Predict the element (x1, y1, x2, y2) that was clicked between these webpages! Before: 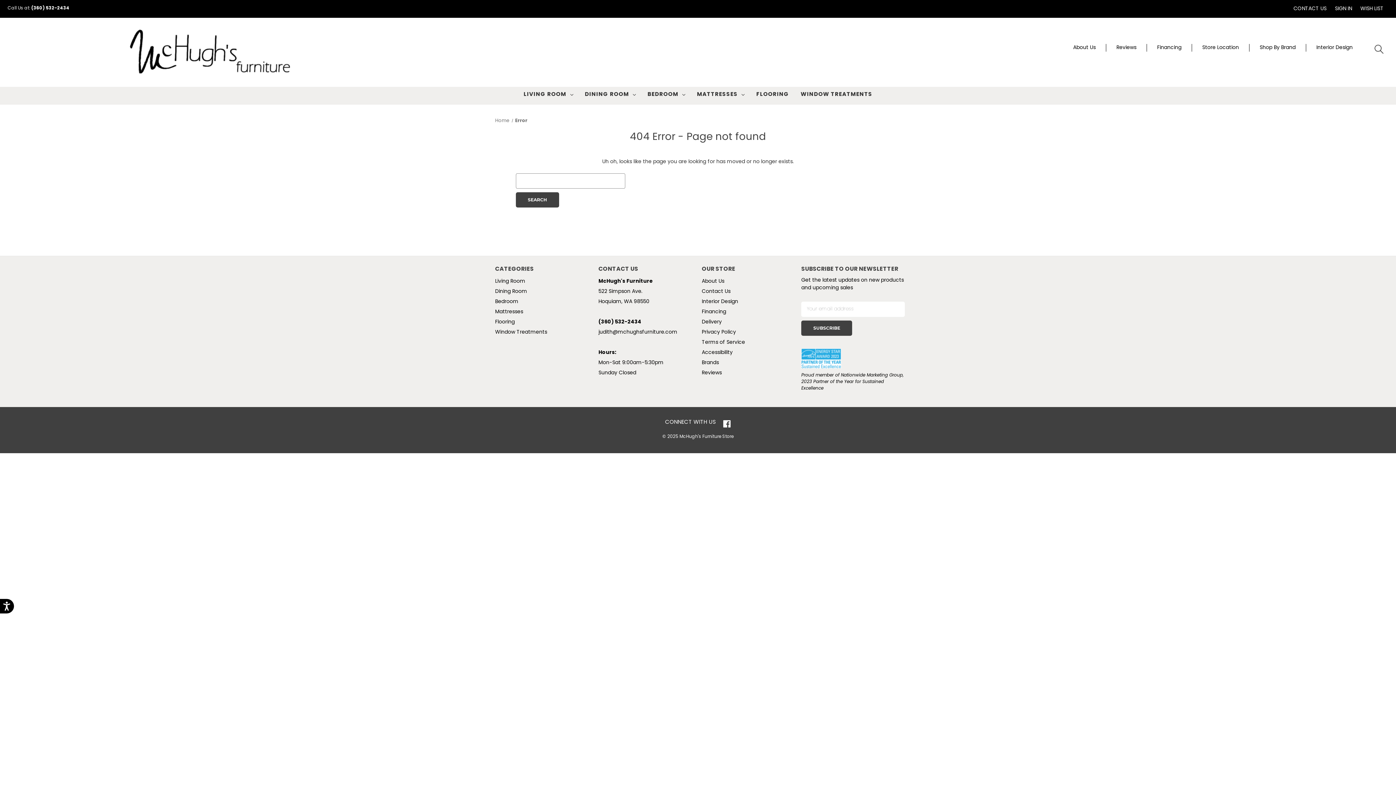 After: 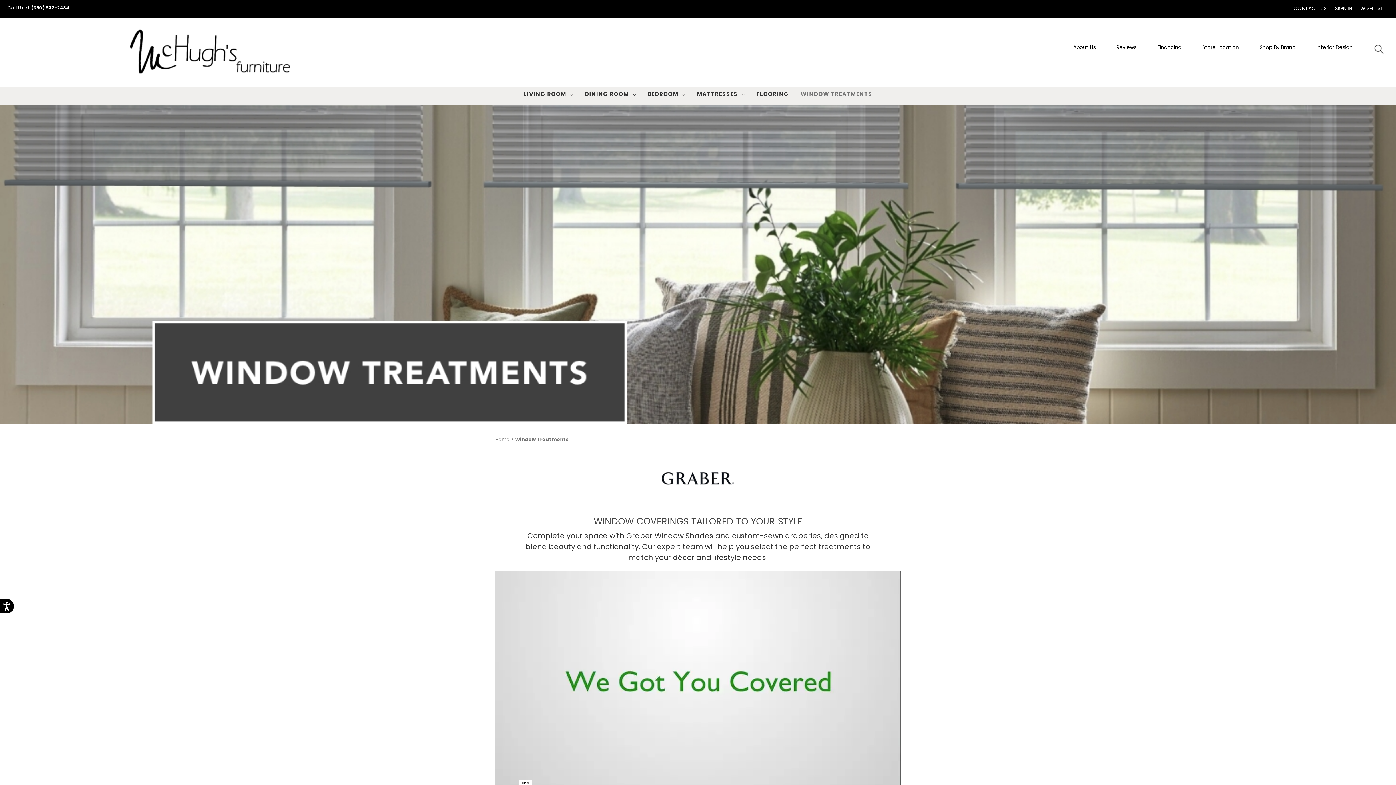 Action: label: Window Treatments bbox: (495, 329, 547, 335)